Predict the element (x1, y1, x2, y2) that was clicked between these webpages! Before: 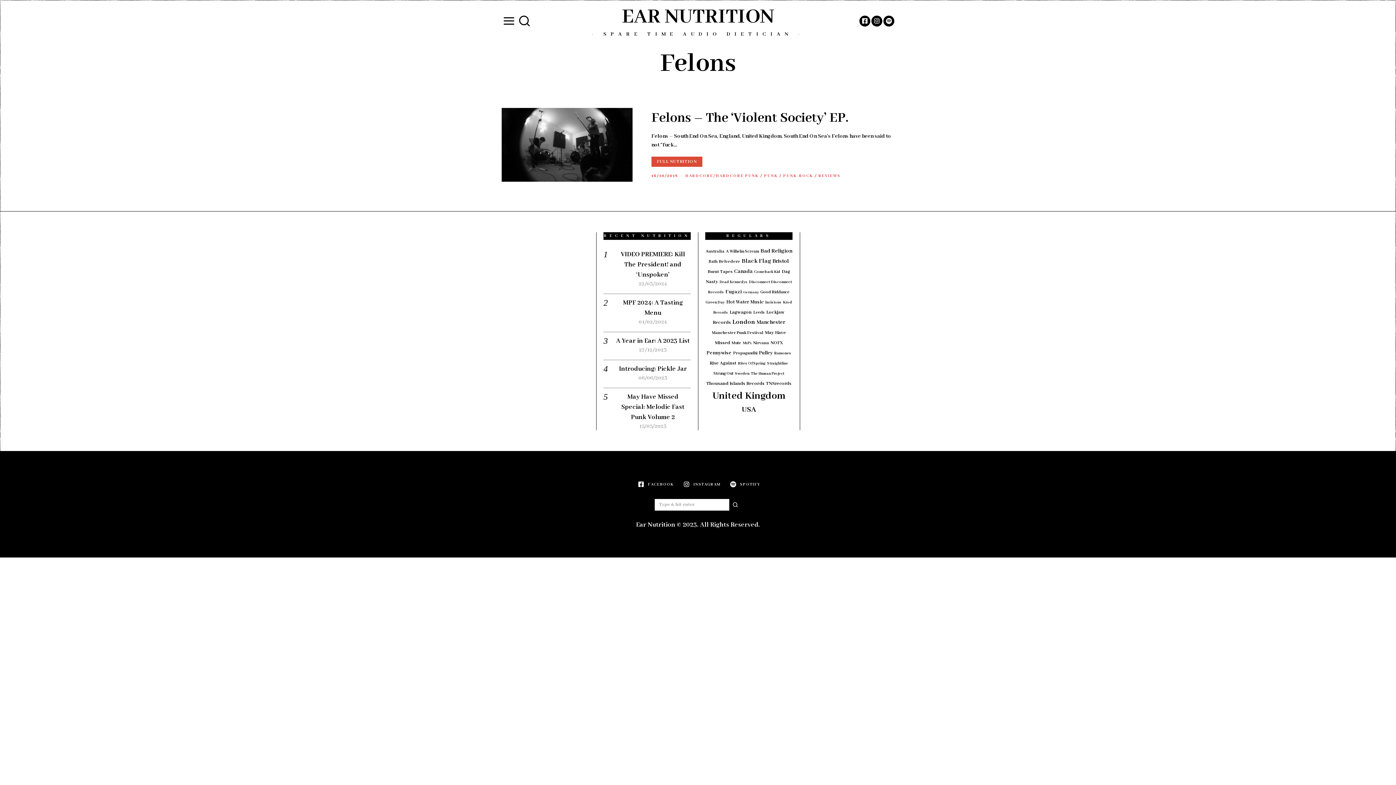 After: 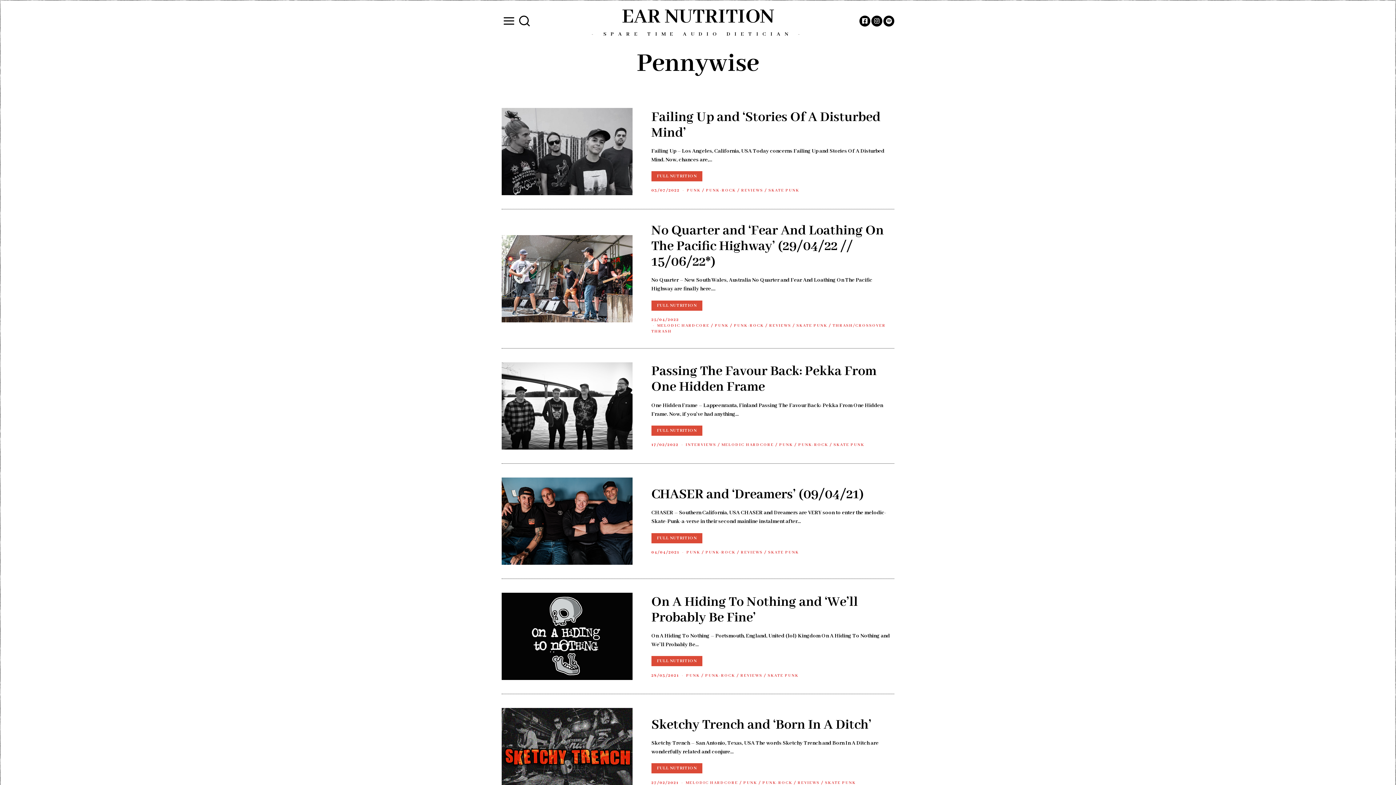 Action: label: Pennywise (27 items) bbox: (706, 349, 731, 356)